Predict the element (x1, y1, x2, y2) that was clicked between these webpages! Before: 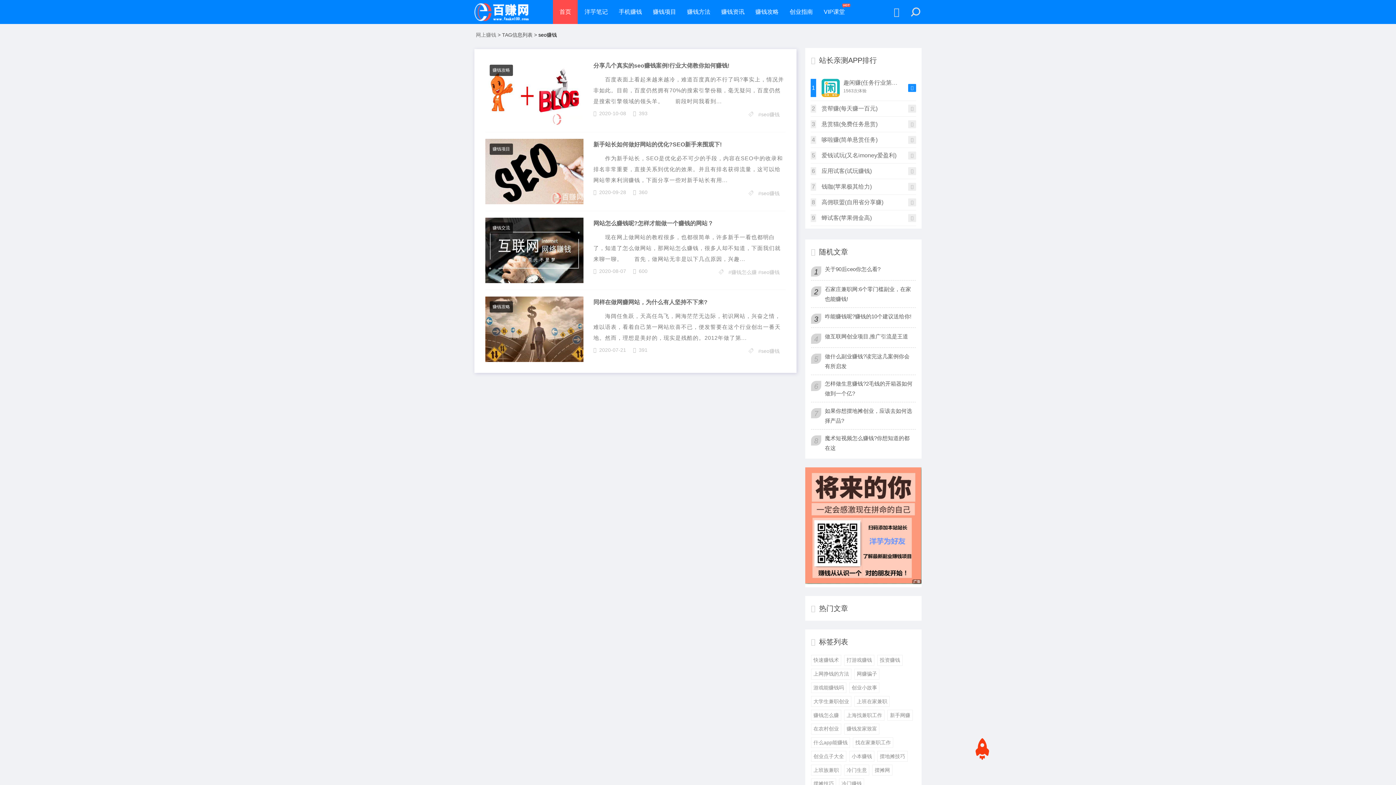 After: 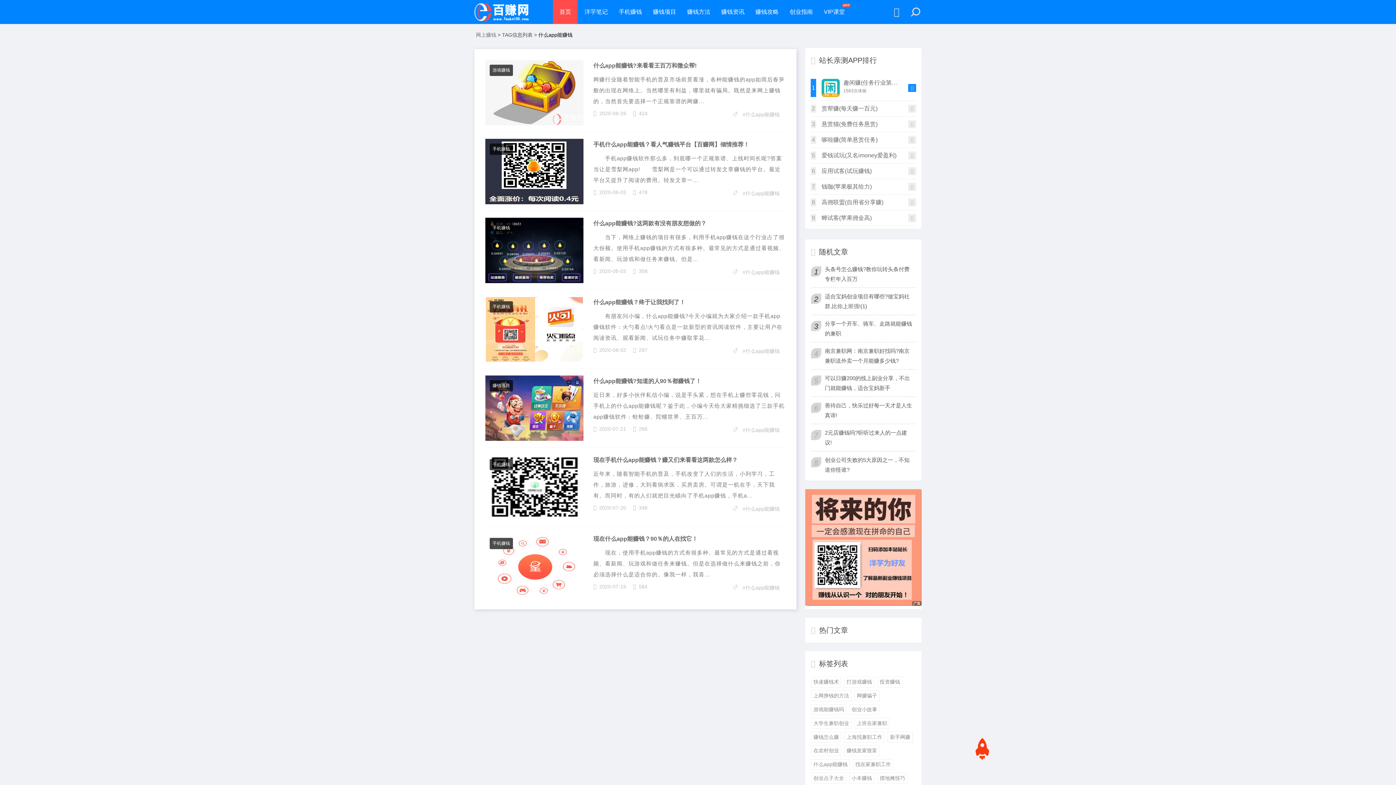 Action: bbox: (811, 737, 850, 748) label: 什么app能赚钱